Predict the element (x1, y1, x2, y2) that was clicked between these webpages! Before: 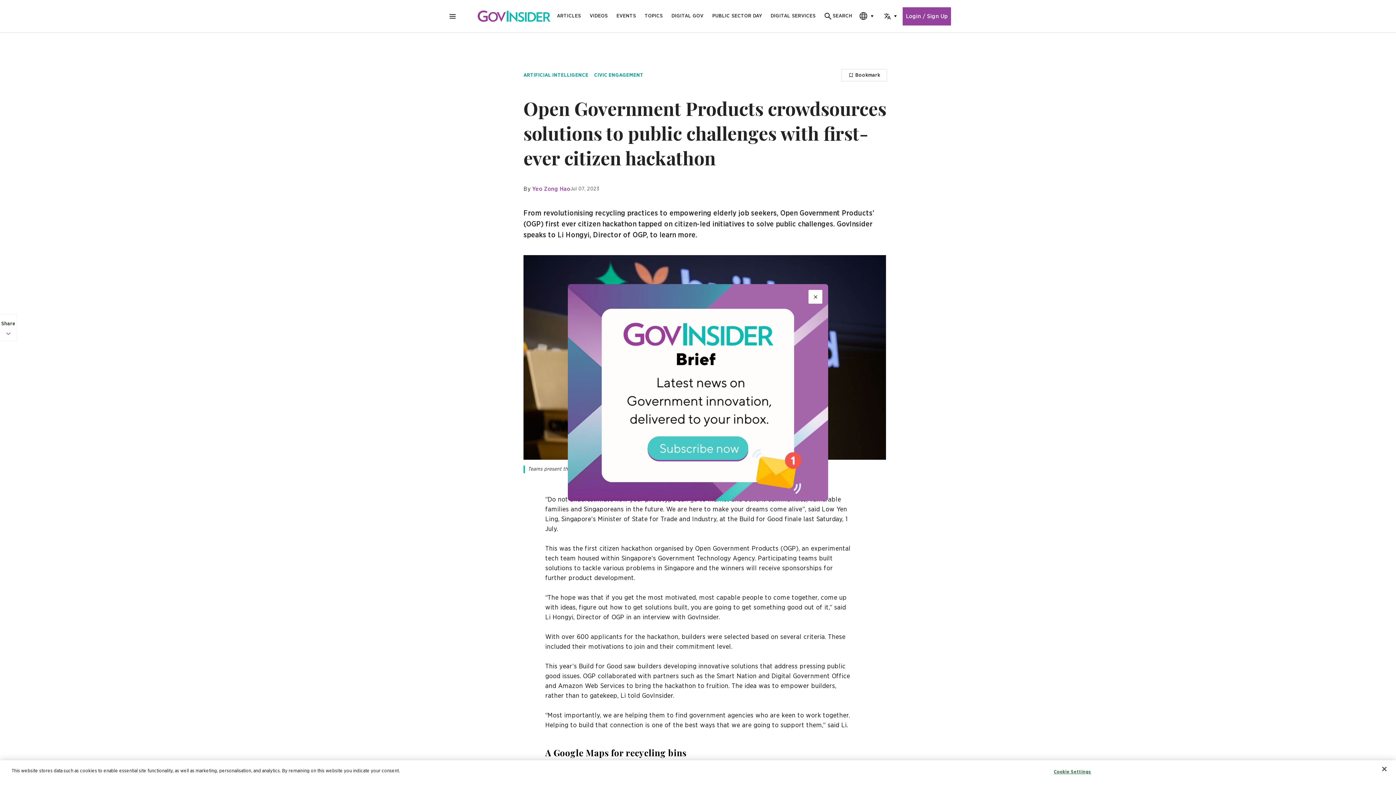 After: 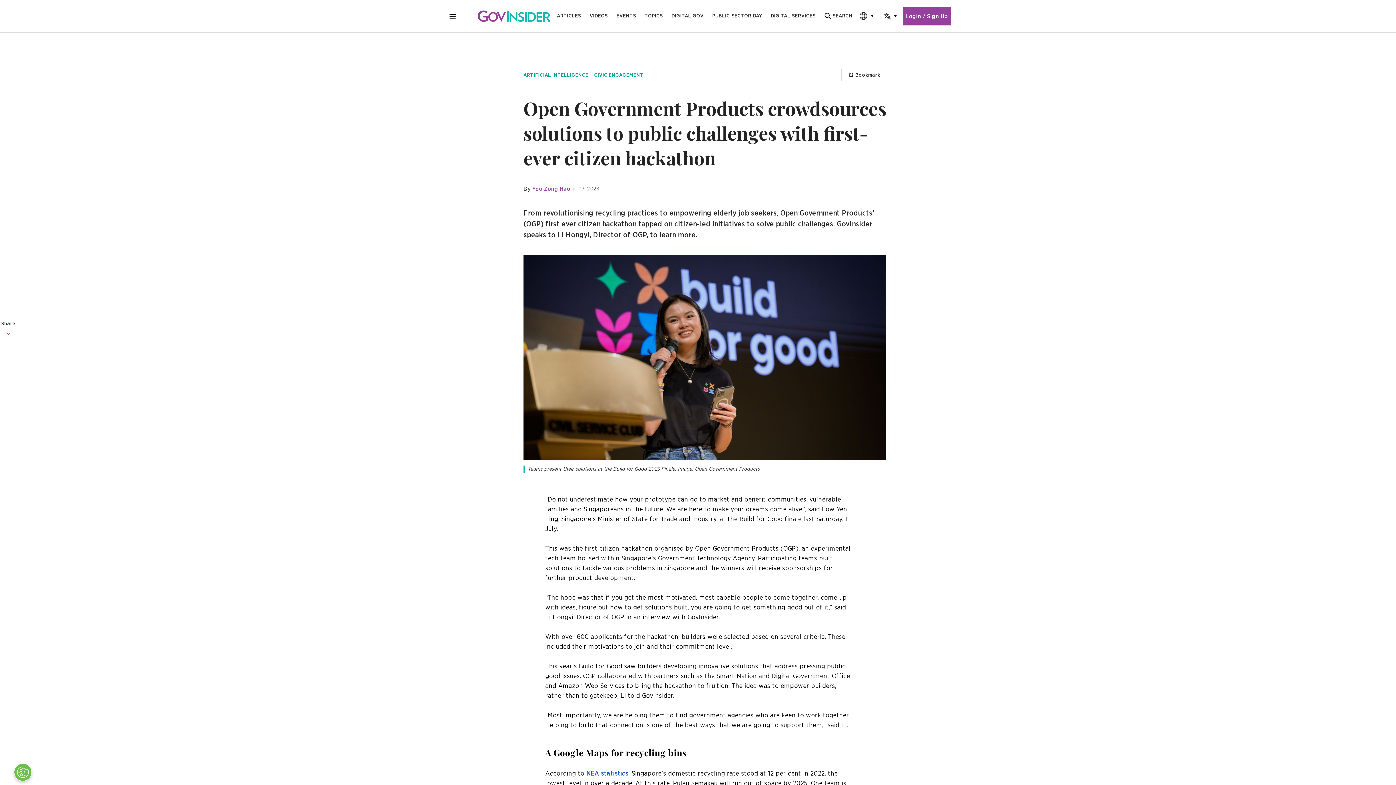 Action: label: Close bbox: (808, 290, 822, 303)